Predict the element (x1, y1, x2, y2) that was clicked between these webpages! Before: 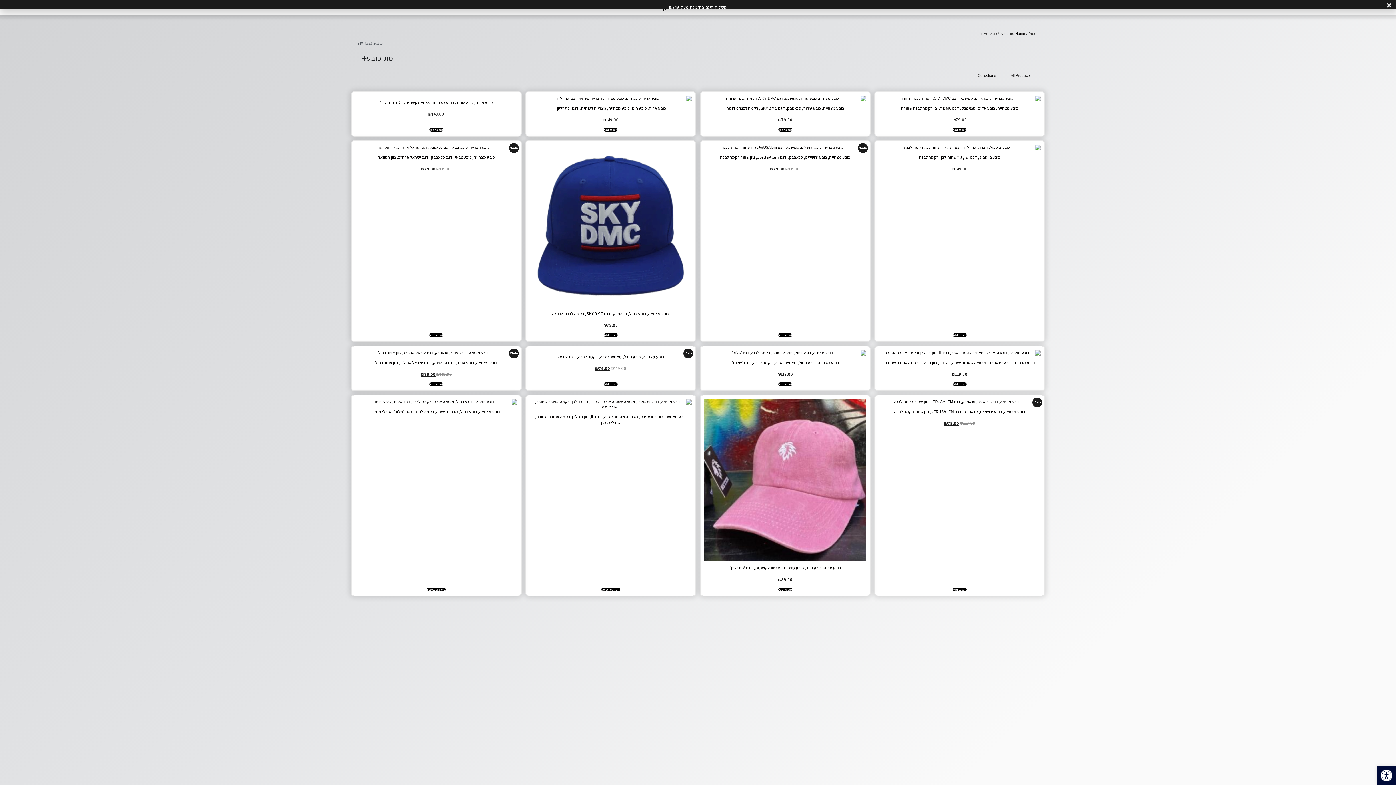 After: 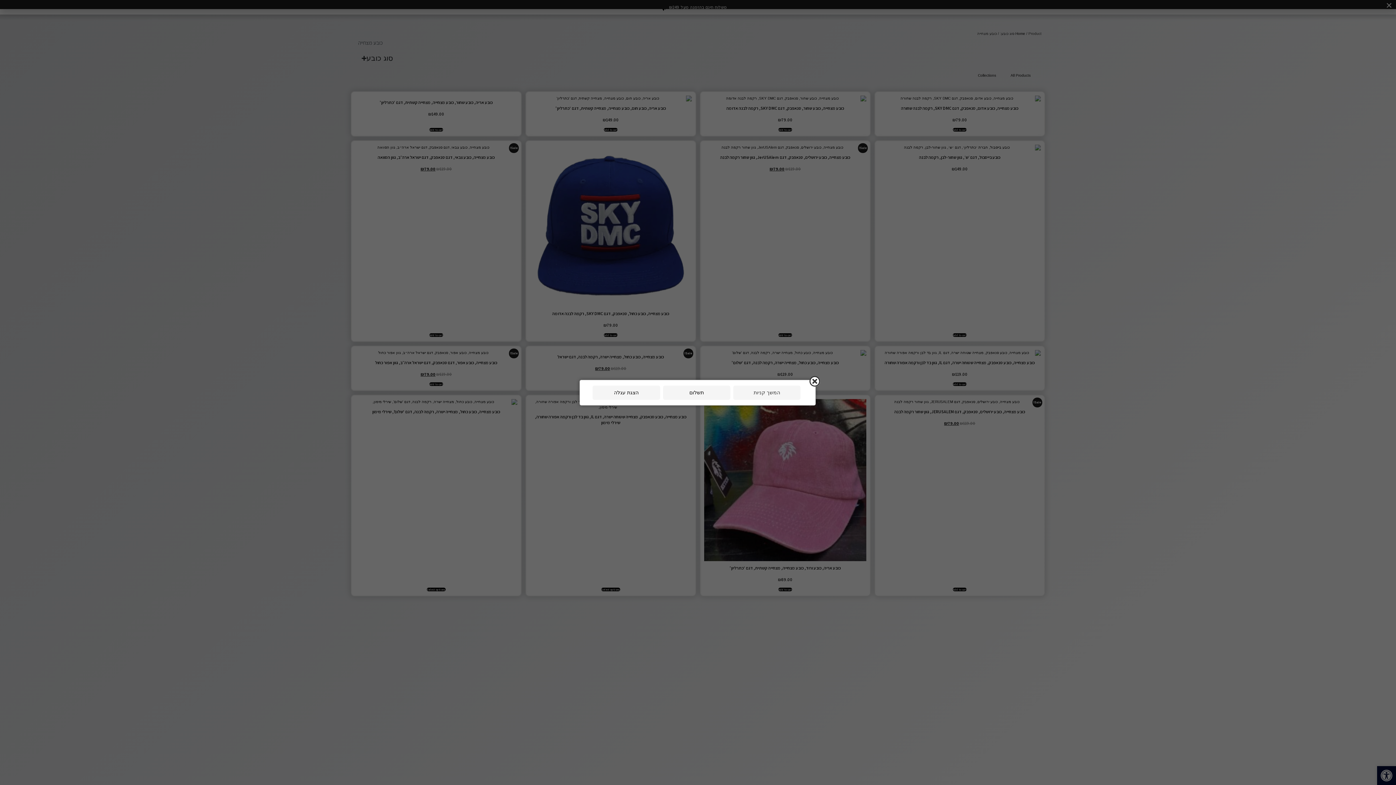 Action: label: Add to cart: “כובע מצחייה, כובע כחול, מצחייה ישרה, רקמה לבנה, דגם 'שלום'” bbox: (778, 382, 792, 386)